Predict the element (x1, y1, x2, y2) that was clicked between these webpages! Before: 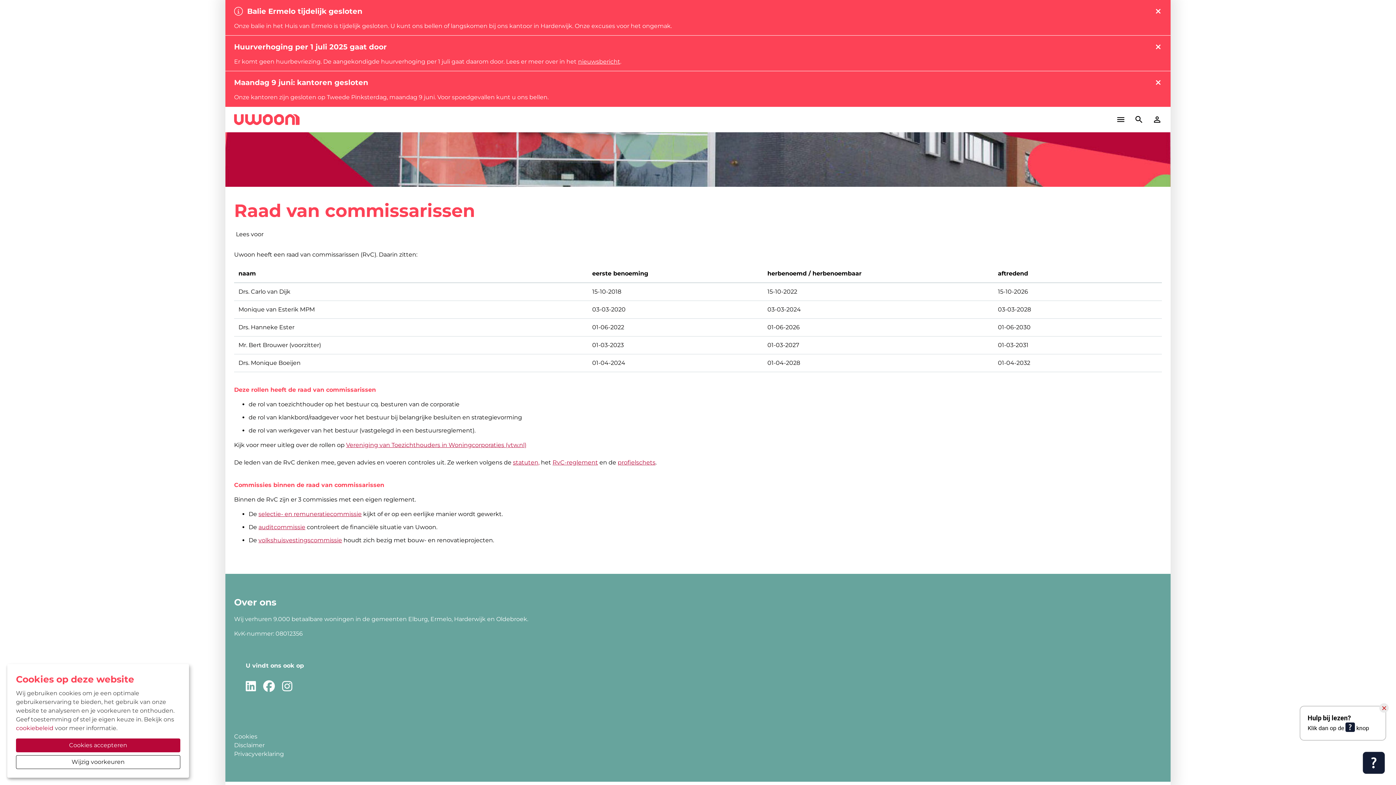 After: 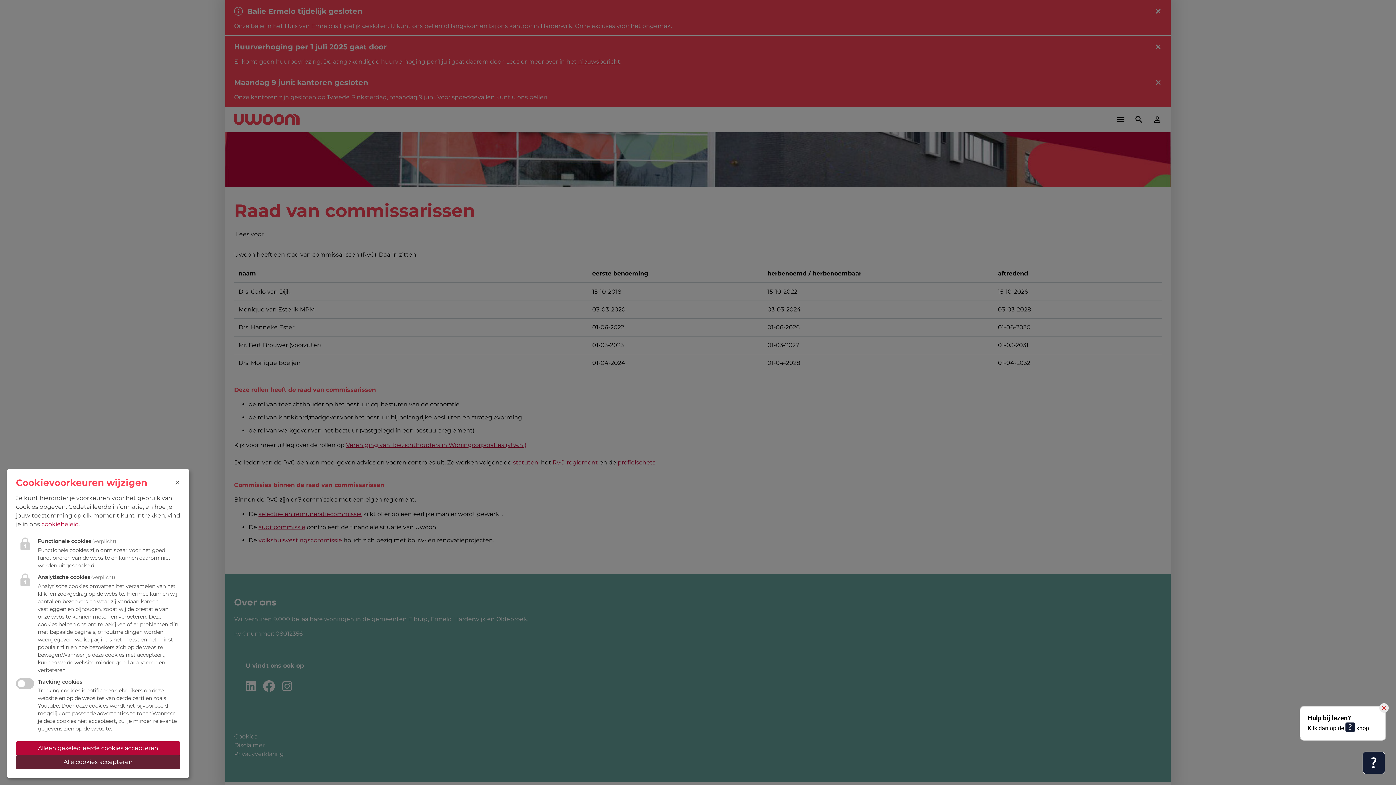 Action: label: Wijzig voorkeuren bbox: (16, 755, 180, 769)